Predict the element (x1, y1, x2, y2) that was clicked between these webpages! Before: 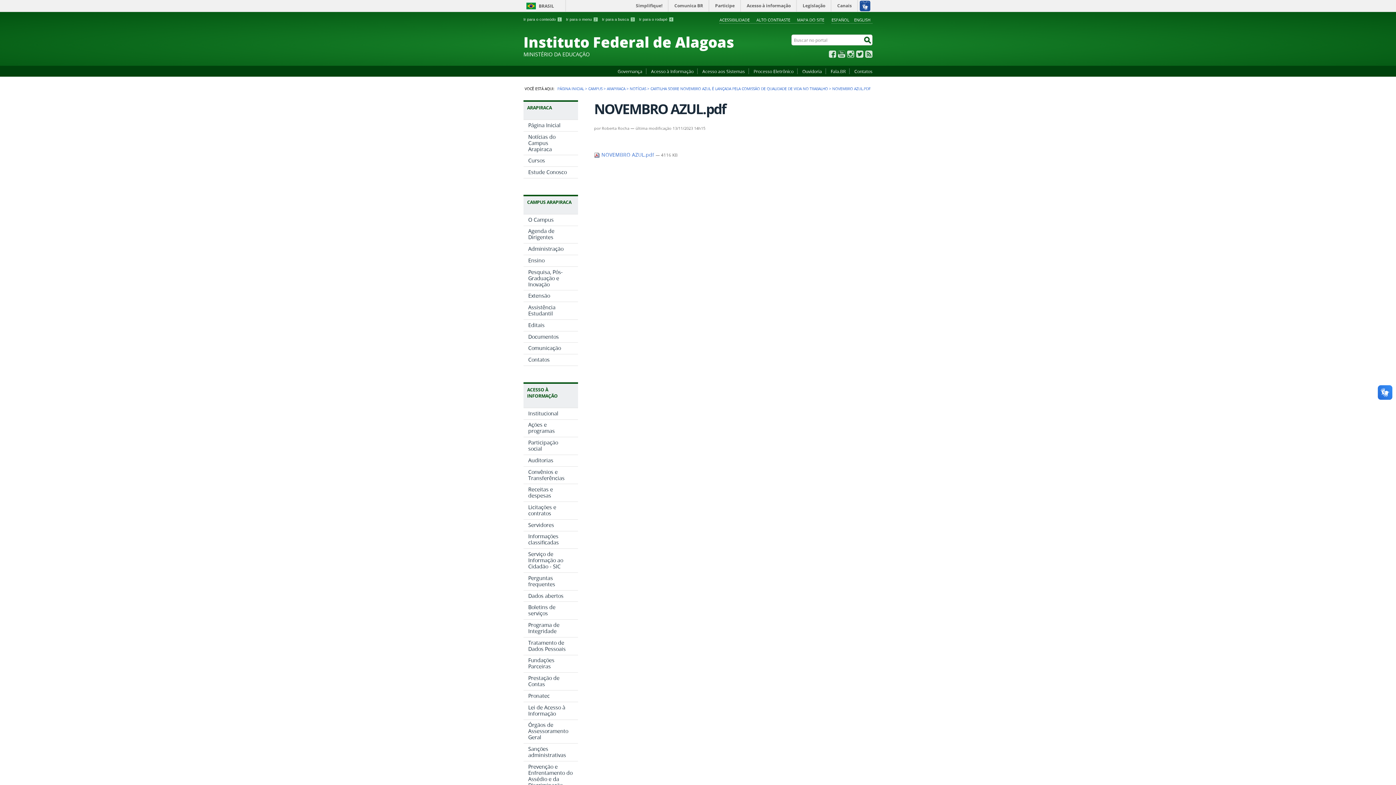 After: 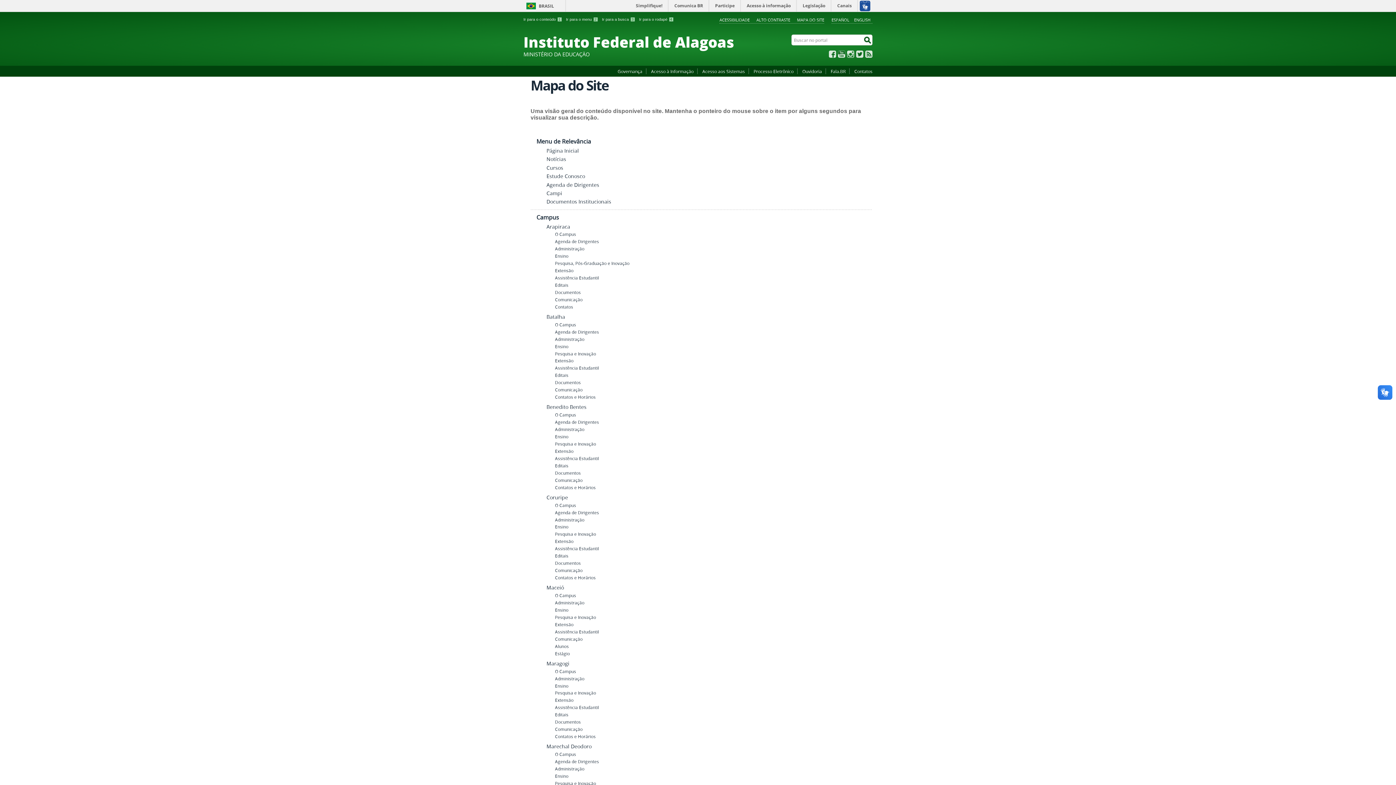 Action: label: MAPA DO SITE bbox: (793, 15, 824, 24)